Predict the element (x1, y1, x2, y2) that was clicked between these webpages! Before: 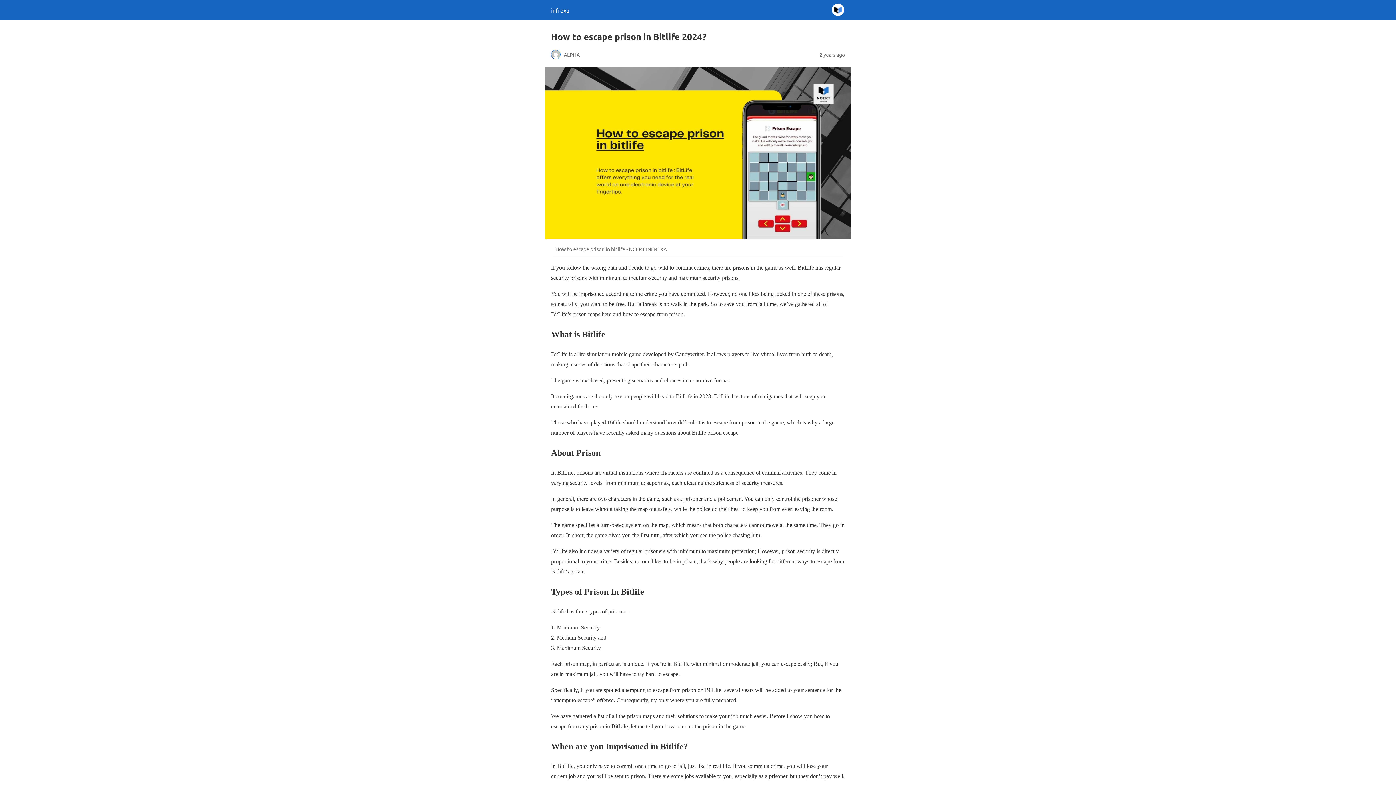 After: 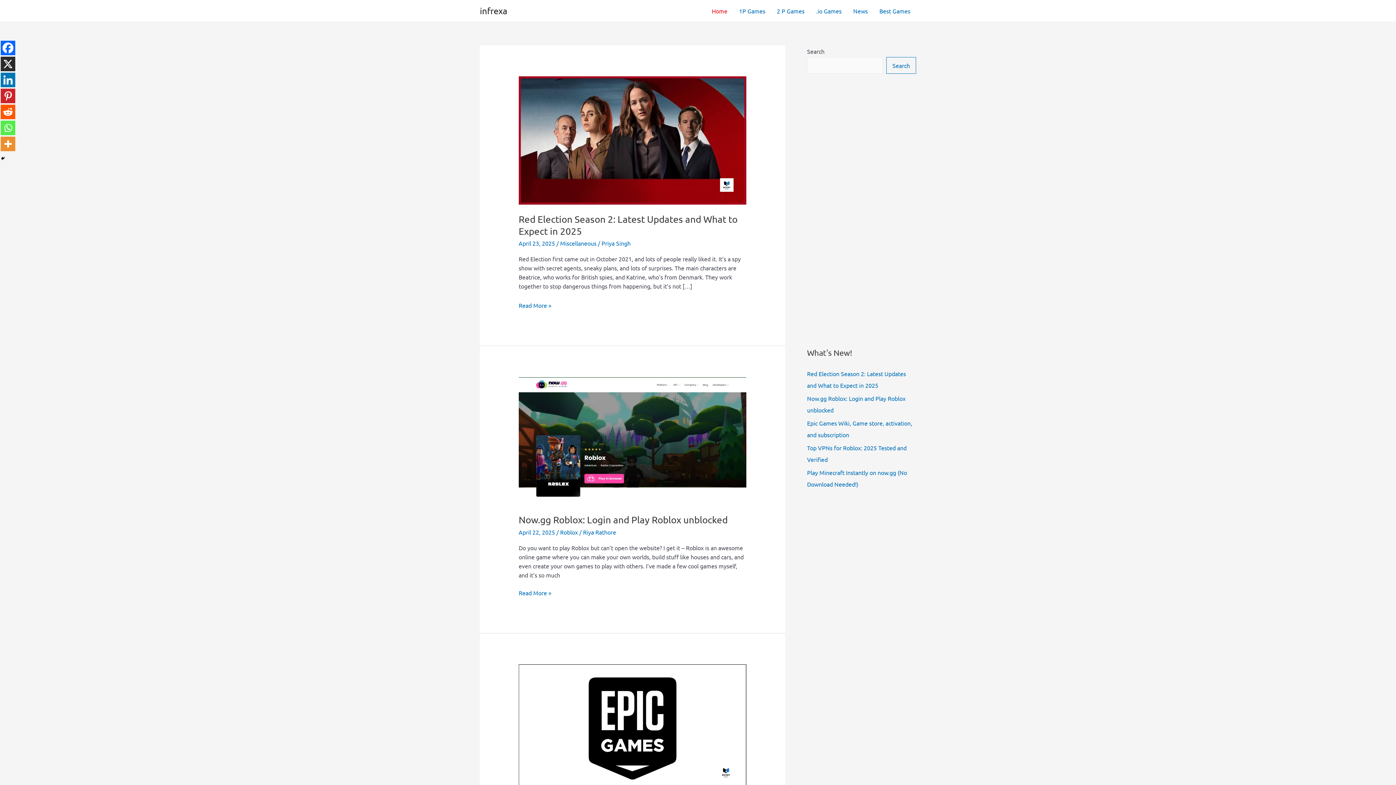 Action: label: infrexa bbox: (551, 6, 569, 13)